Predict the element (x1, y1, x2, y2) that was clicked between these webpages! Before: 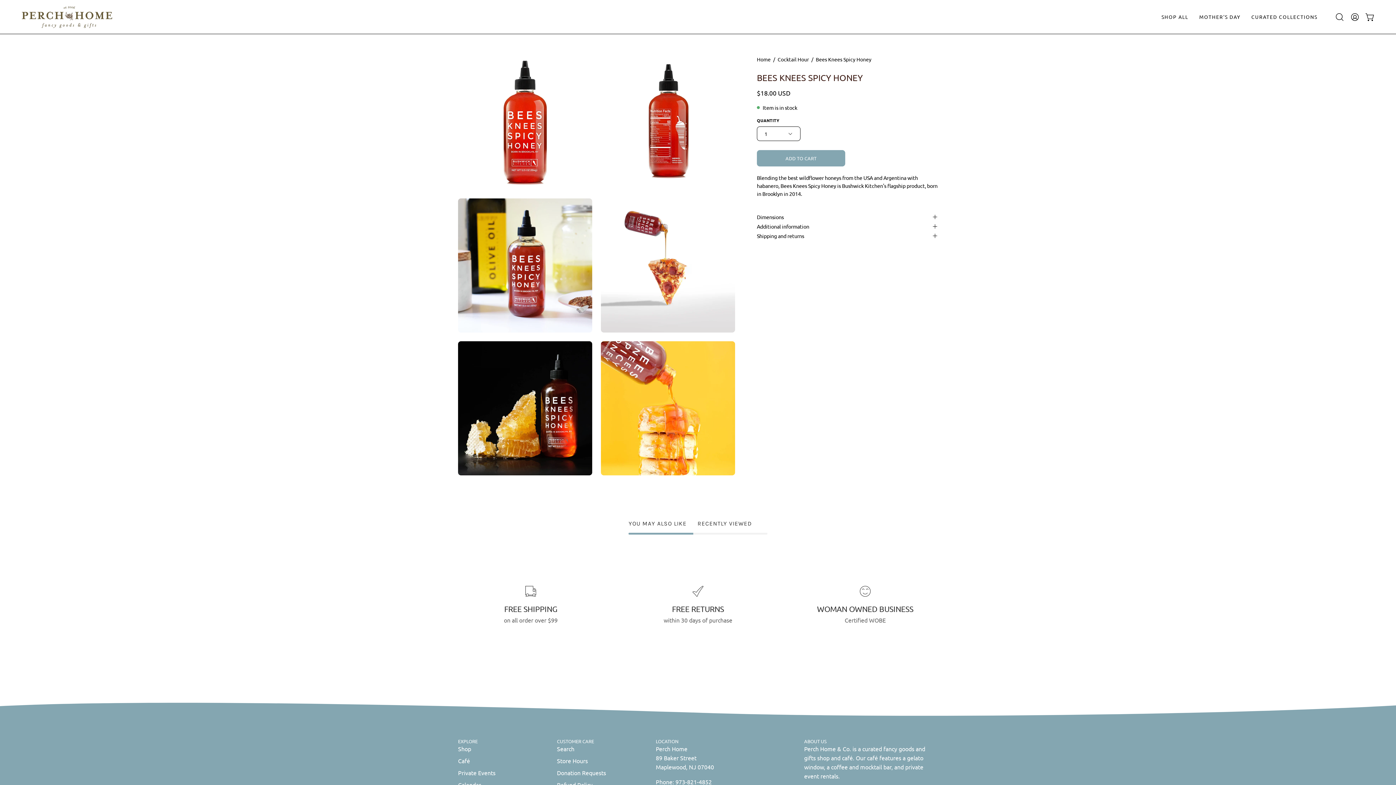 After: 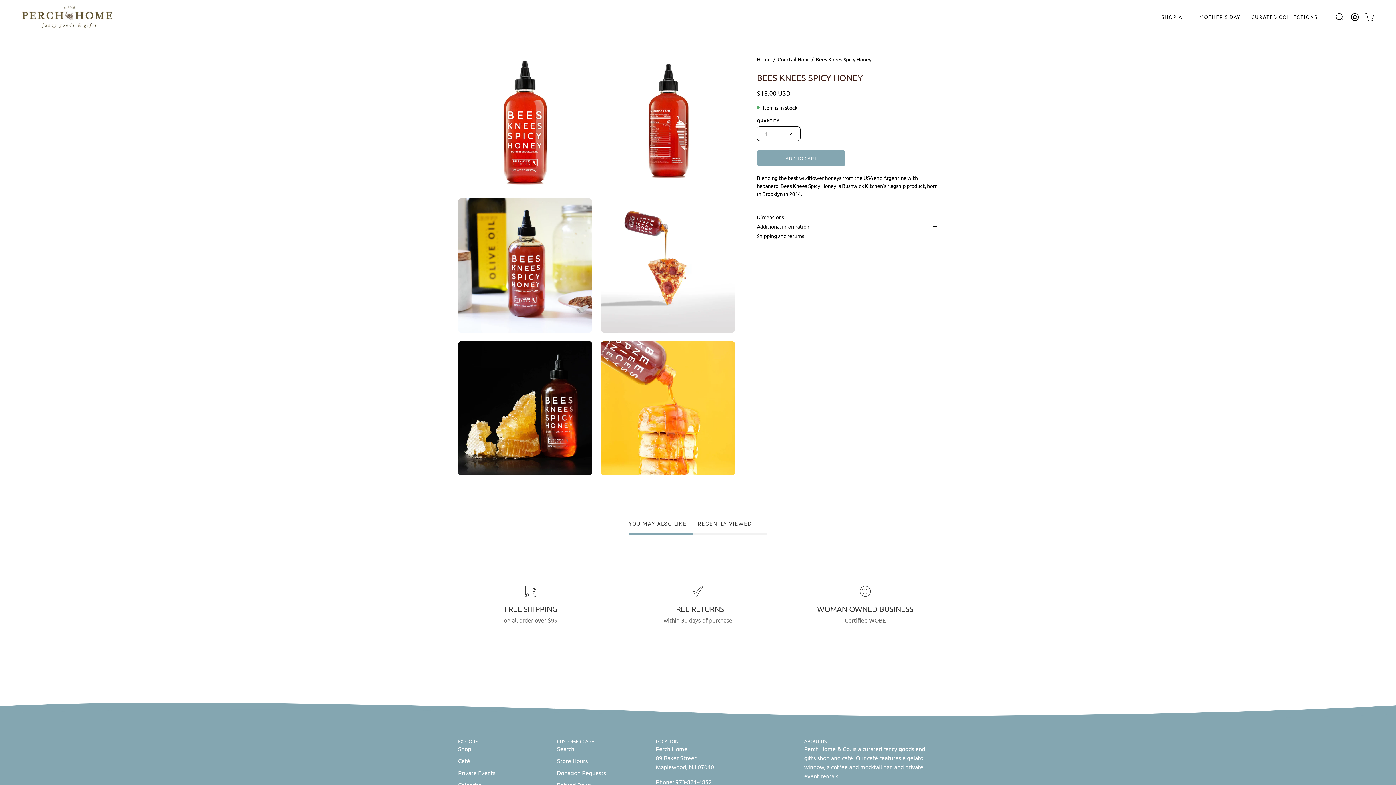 Action: label: EXPLORE bbox: (458, 738, 477, 744)